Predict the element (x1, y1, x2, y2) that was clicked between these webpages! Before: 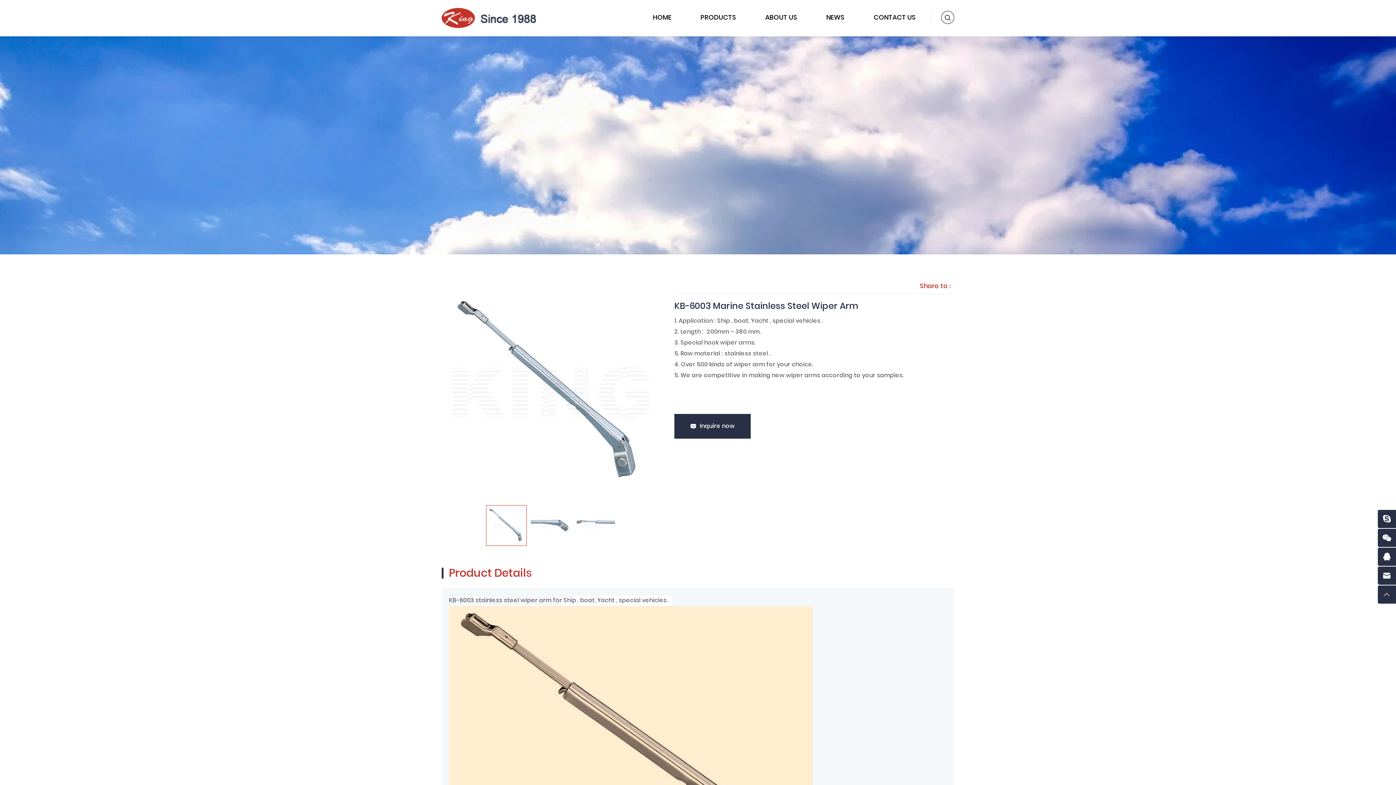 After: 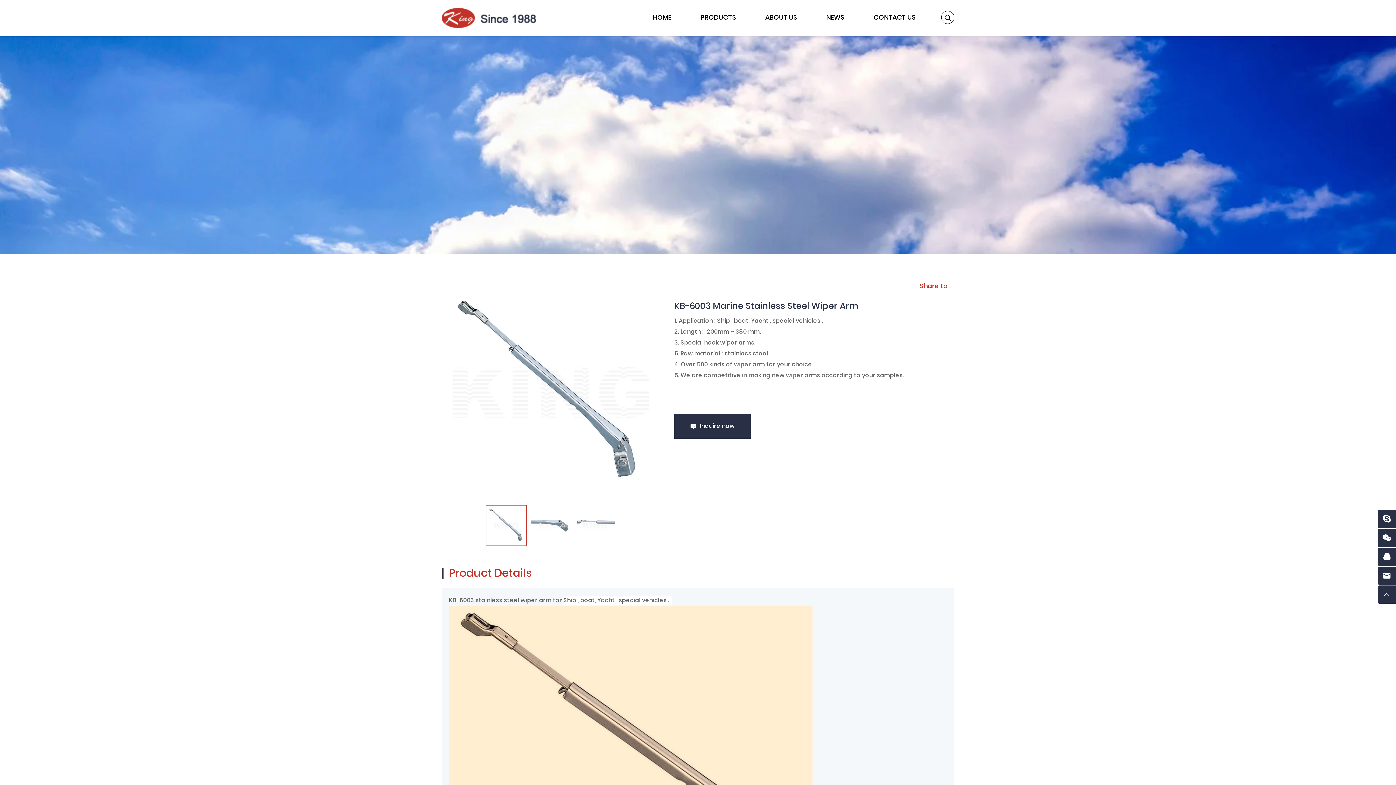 Action: bbox: (0, 36, 1396, 254)